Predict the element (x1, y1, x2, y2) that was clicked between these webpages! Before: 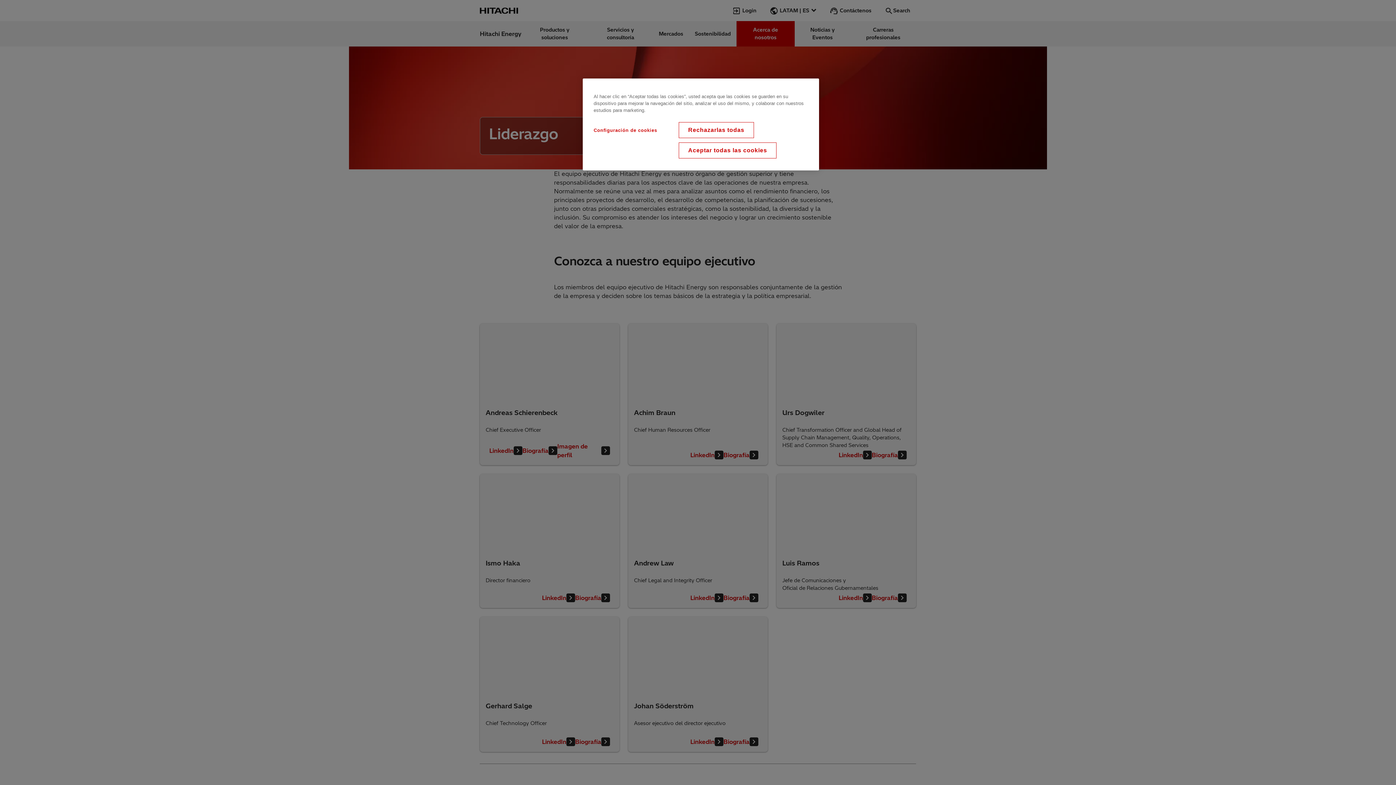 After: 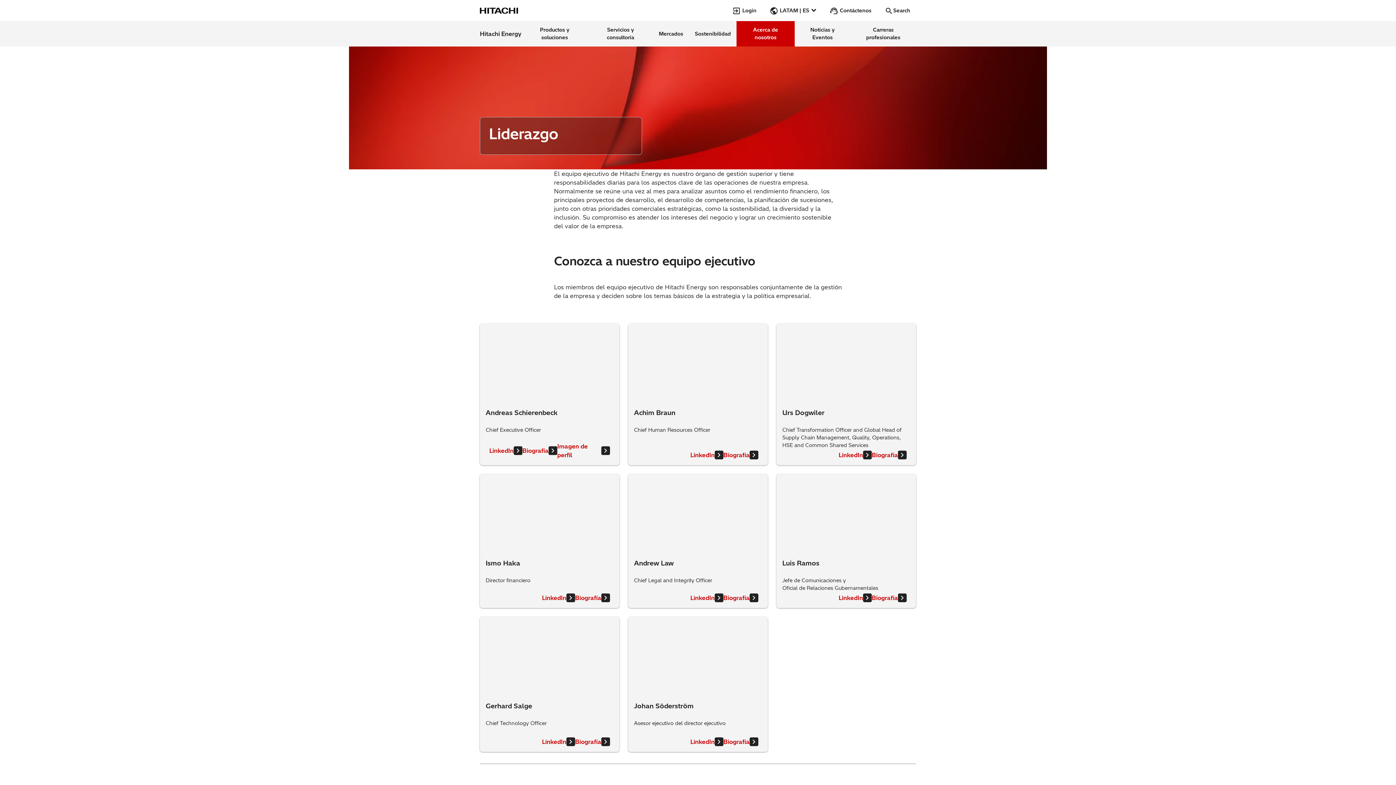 Action: bbox: (679, 122, 753, 137) label: Rechazarlas todas